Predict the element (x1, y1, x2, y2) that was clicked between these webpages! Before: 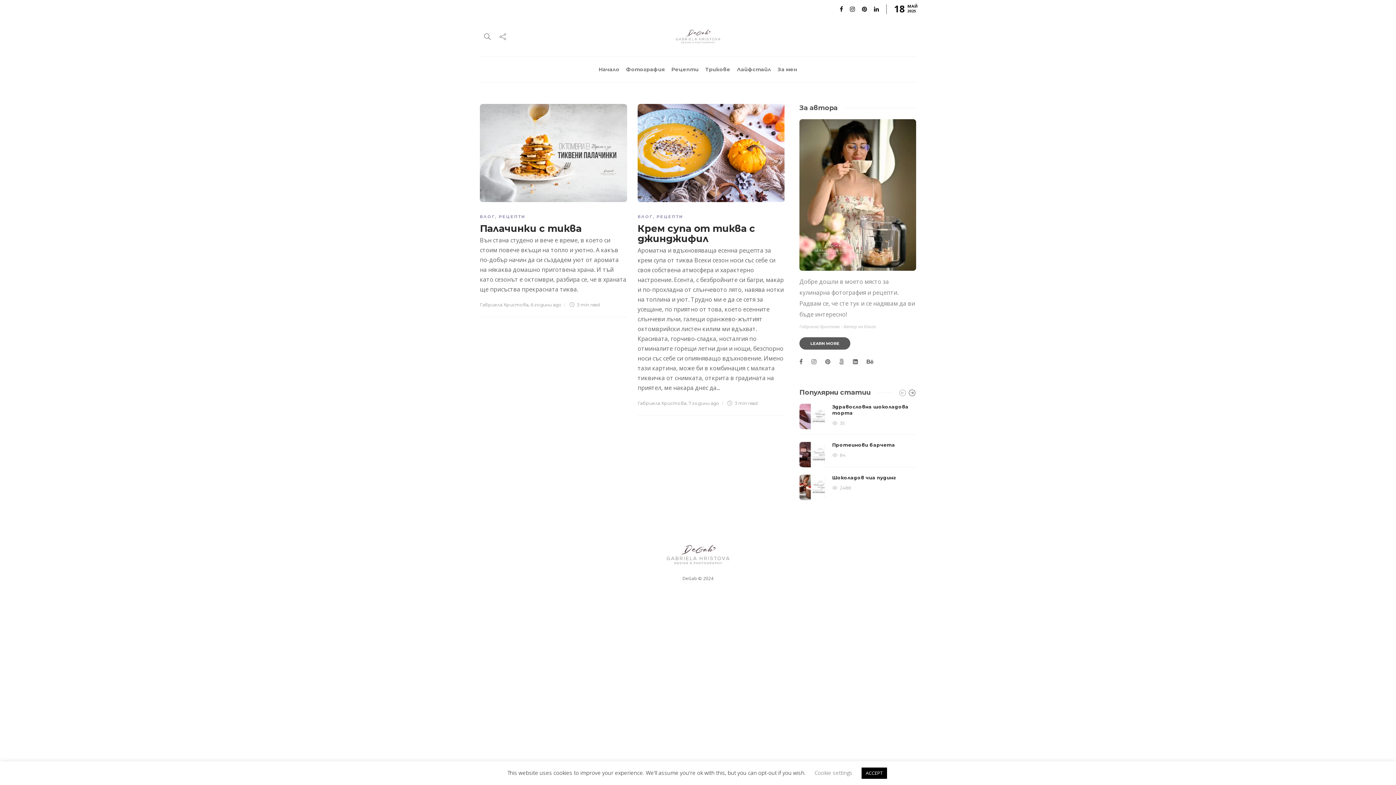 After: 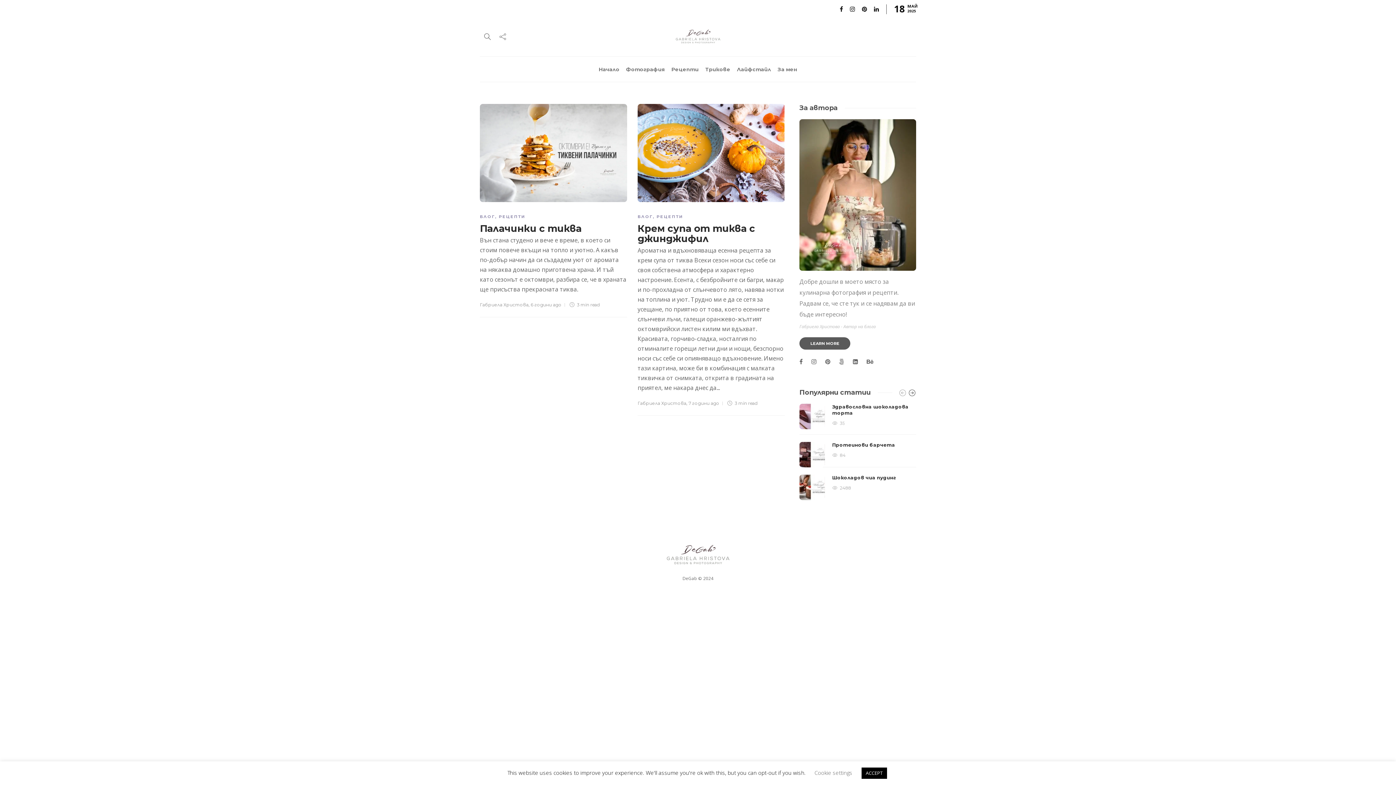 Action: bbox: (863, 357, 877, 365)